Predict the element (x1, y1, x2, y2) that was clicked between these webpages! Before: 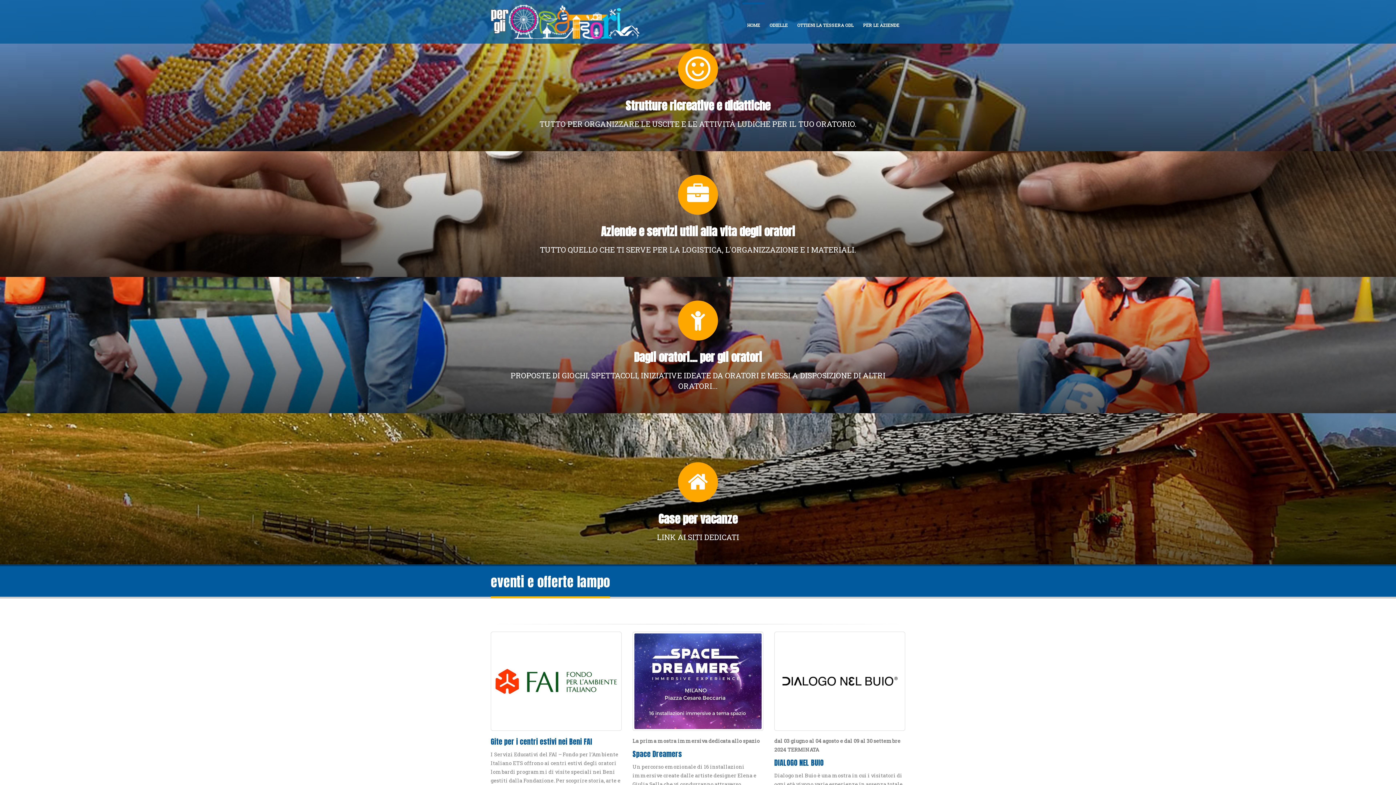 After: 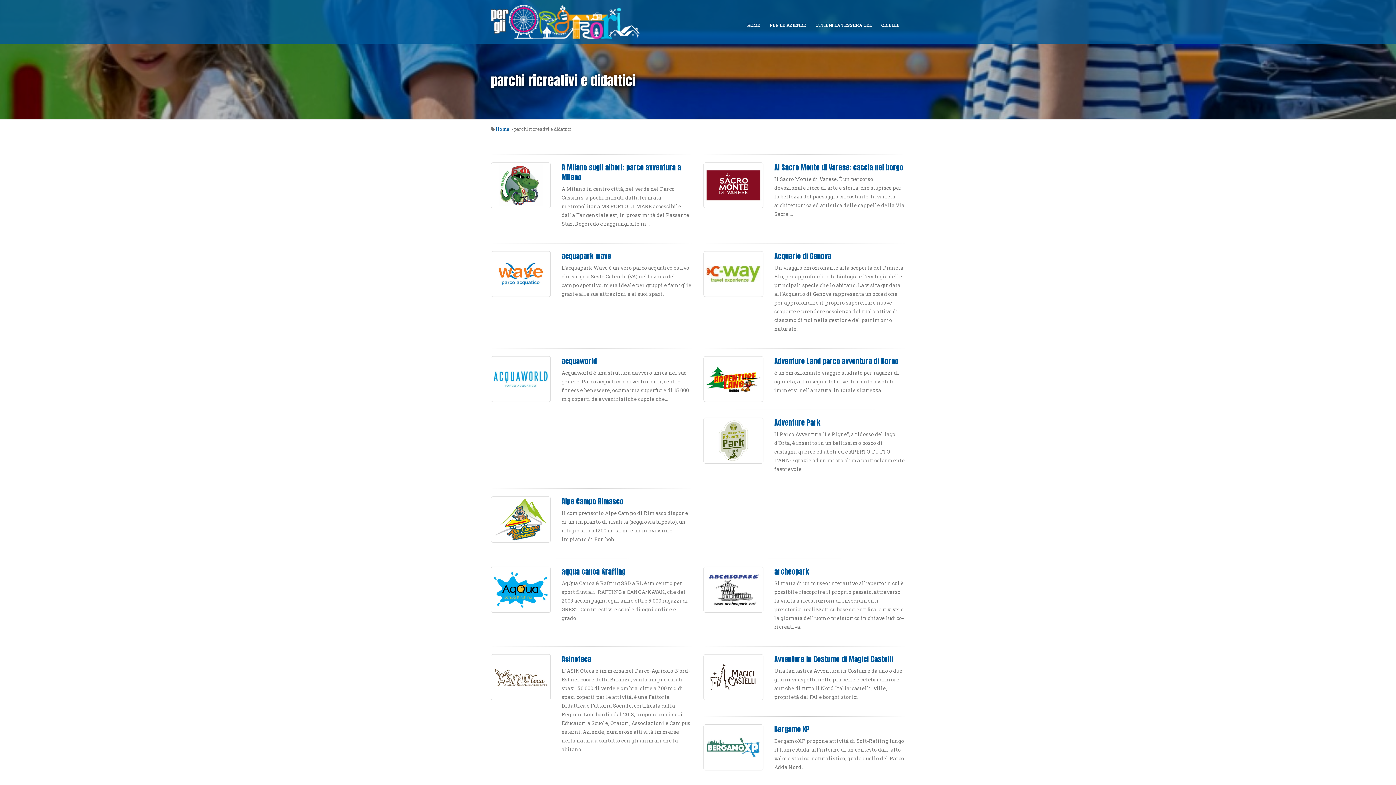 Action: bbox: (0, 0, 1396, 151) label: Strutture ricreative e didattiche
TUTTO PER ORGANIZZARE LE USCITE E LE ATTIVITÀ LUDICHE PER IL TUO ORATORIO.